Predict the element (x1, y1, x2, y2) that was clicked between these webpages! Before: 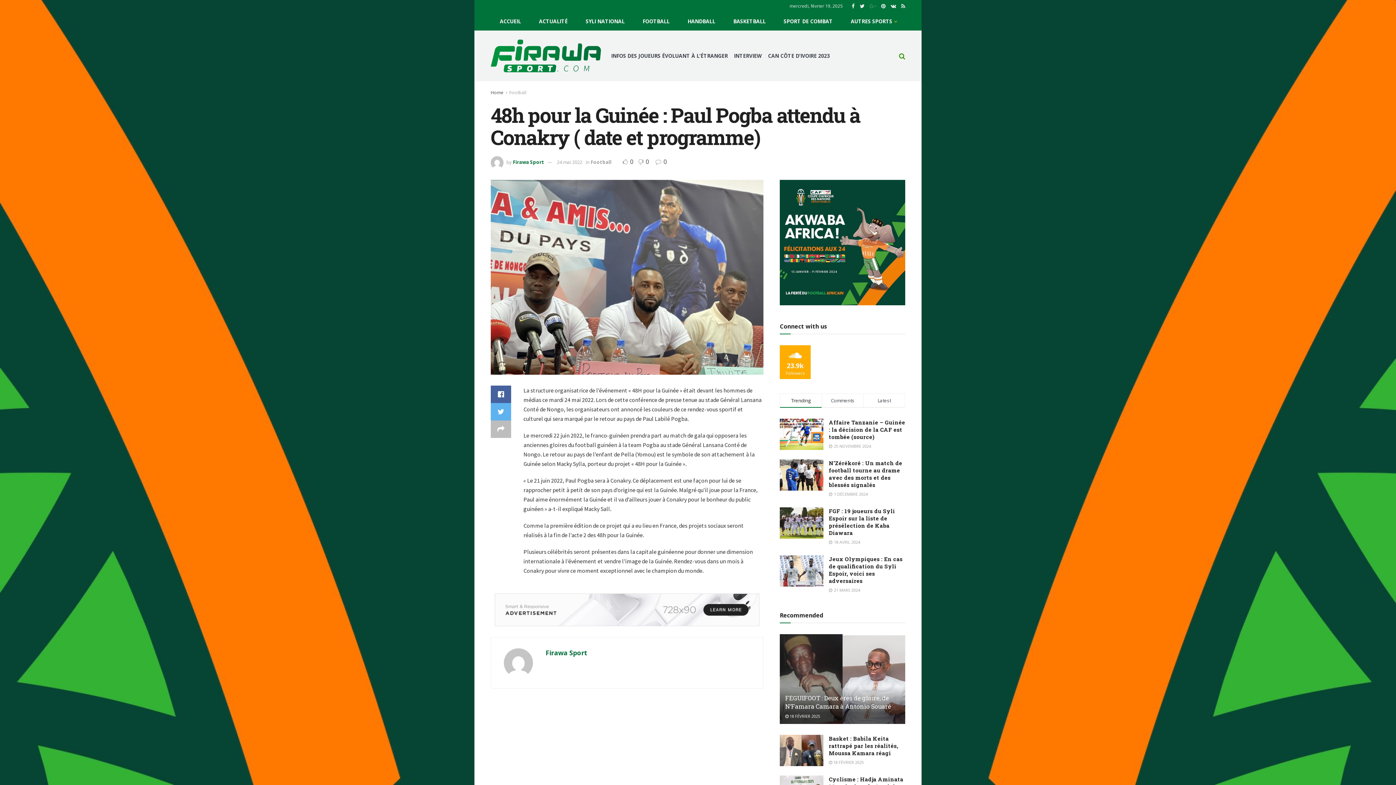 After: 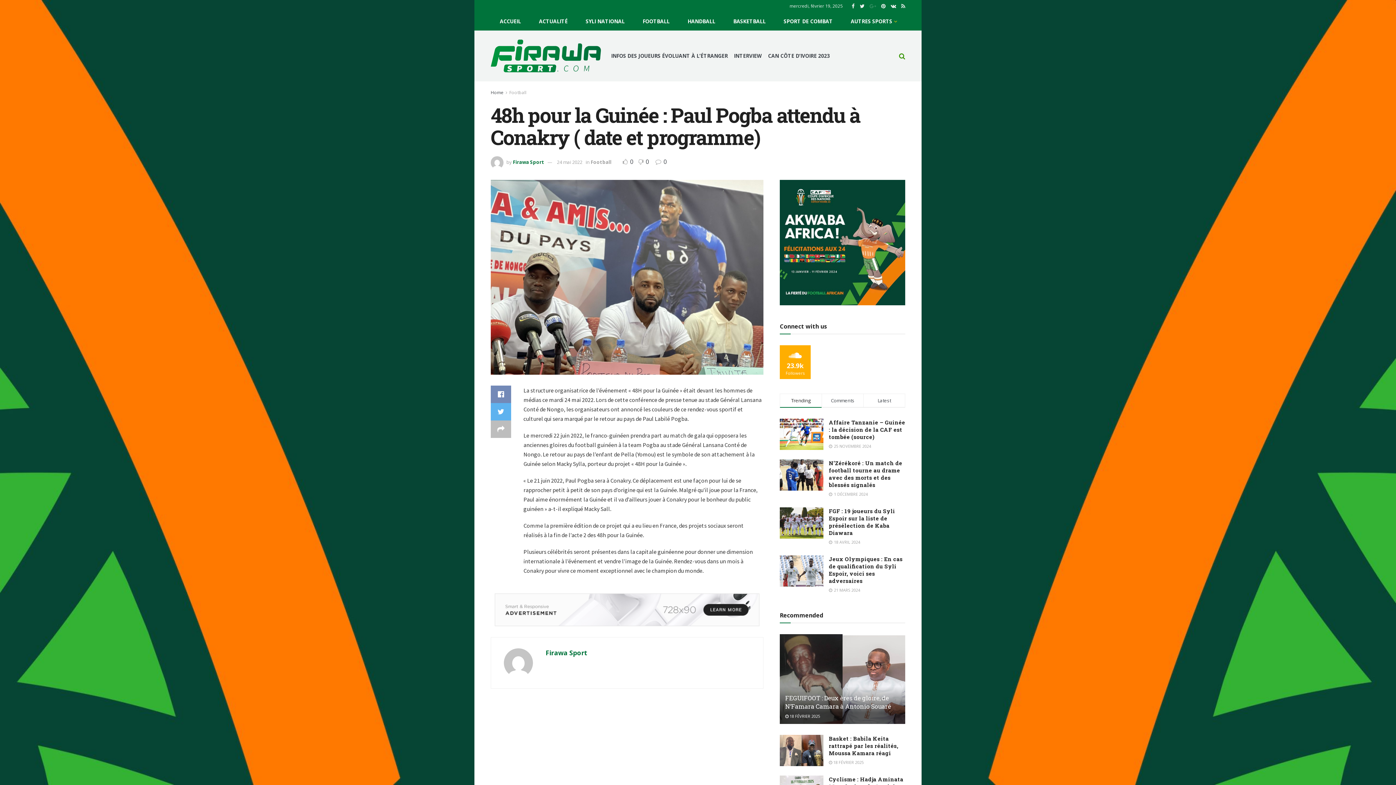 Action: bbox: (490, 385, 511, 403)